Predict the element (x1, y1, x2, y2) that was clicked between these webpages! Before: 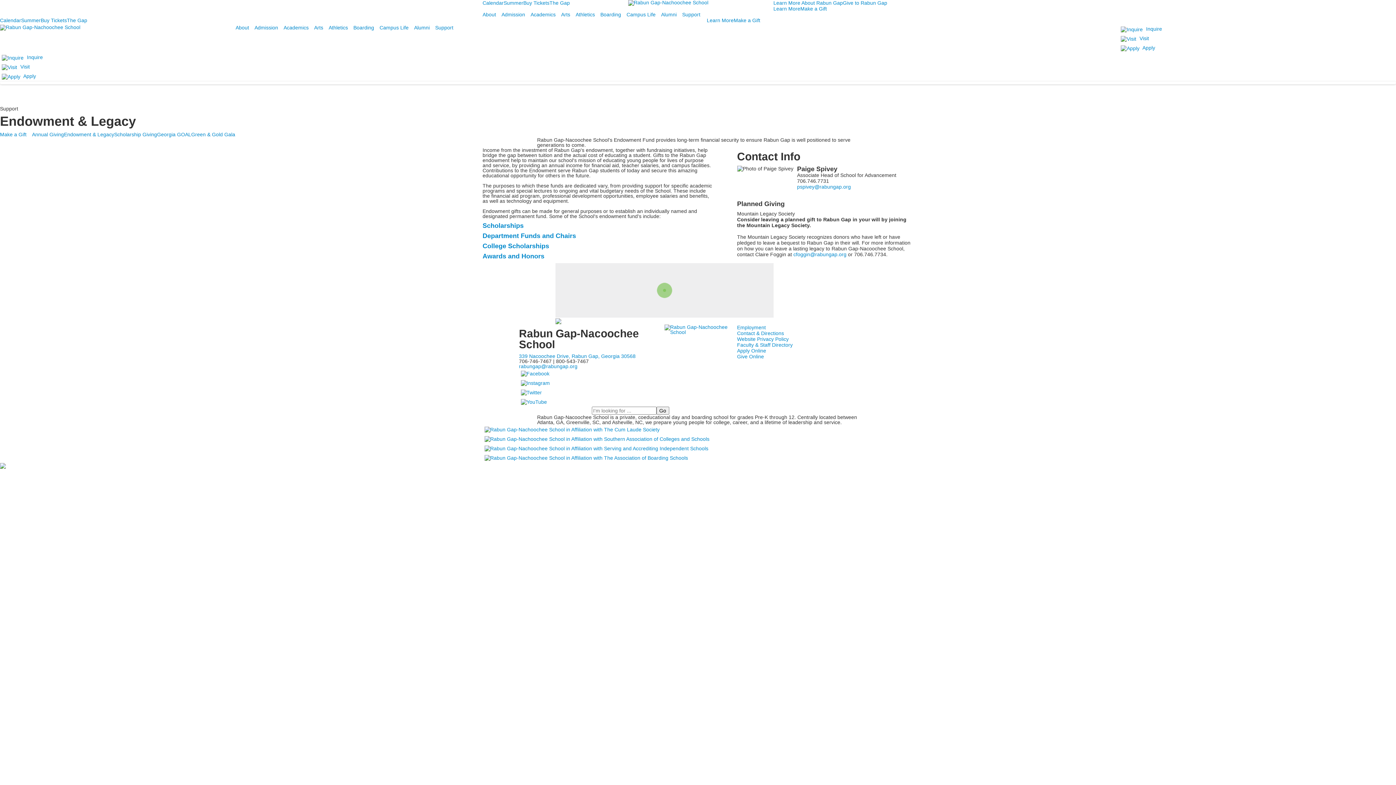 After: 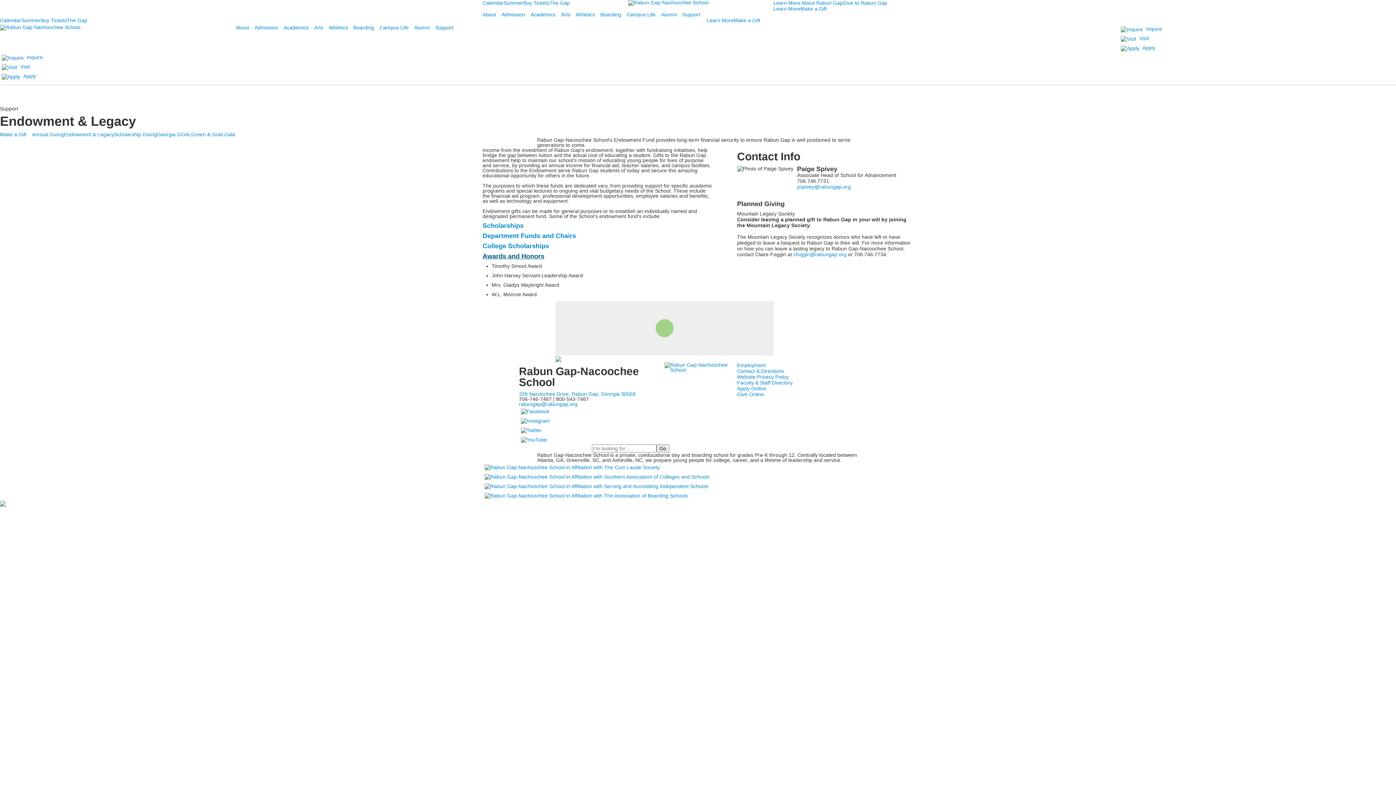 Action: label: Awards and Honors bbox: (482, 252, 544, 260)